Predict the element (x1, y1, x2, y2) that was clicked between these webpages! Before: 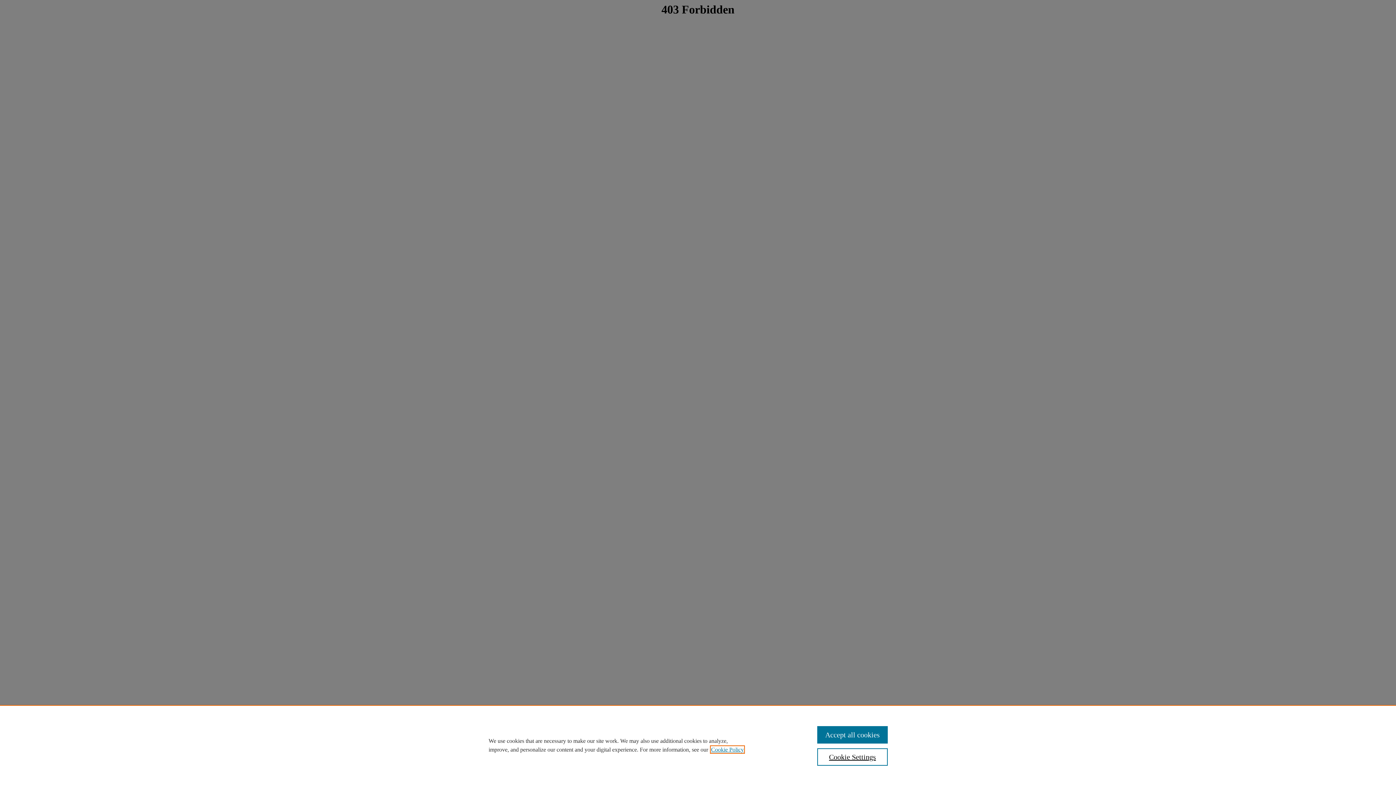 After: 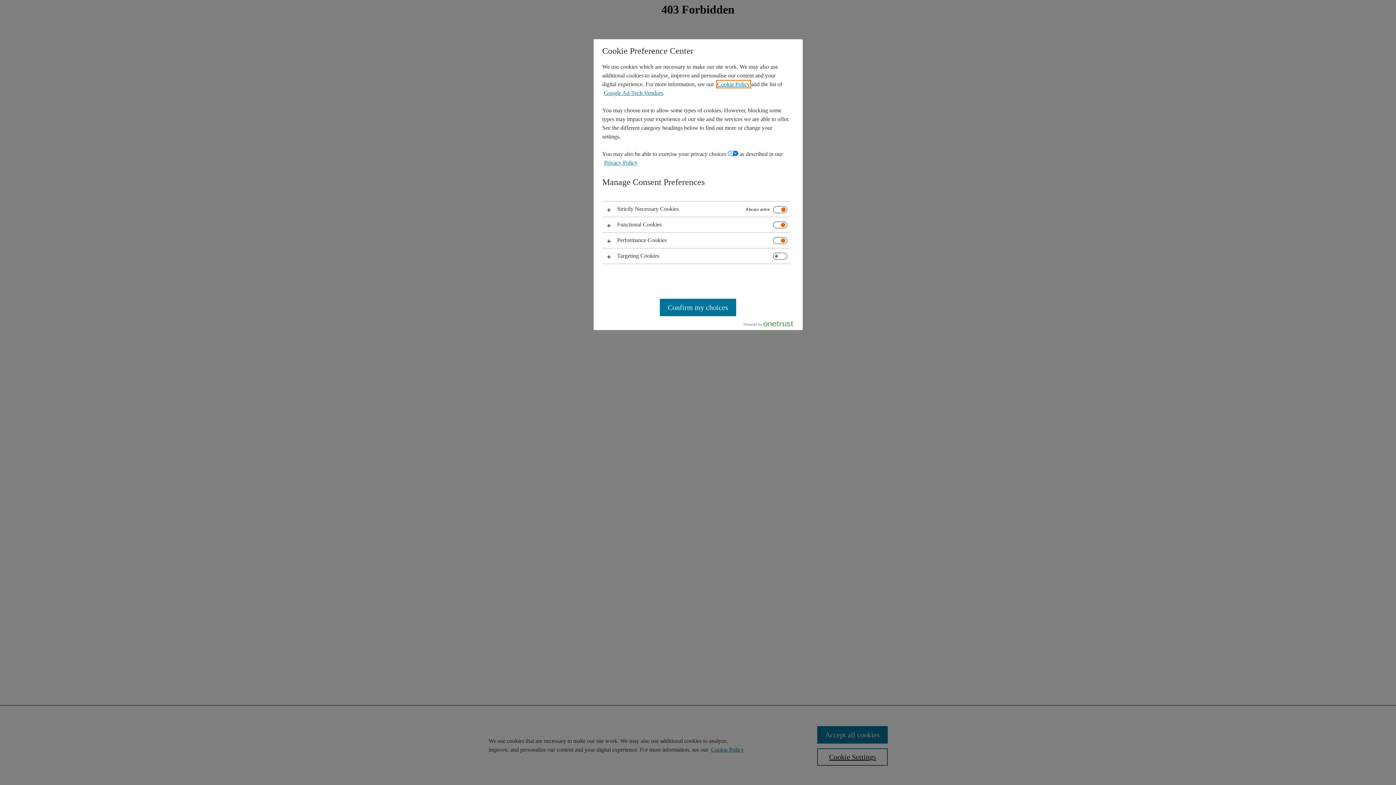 Action: bbox: (817, 748, 887, 766) label: Cookie Settings